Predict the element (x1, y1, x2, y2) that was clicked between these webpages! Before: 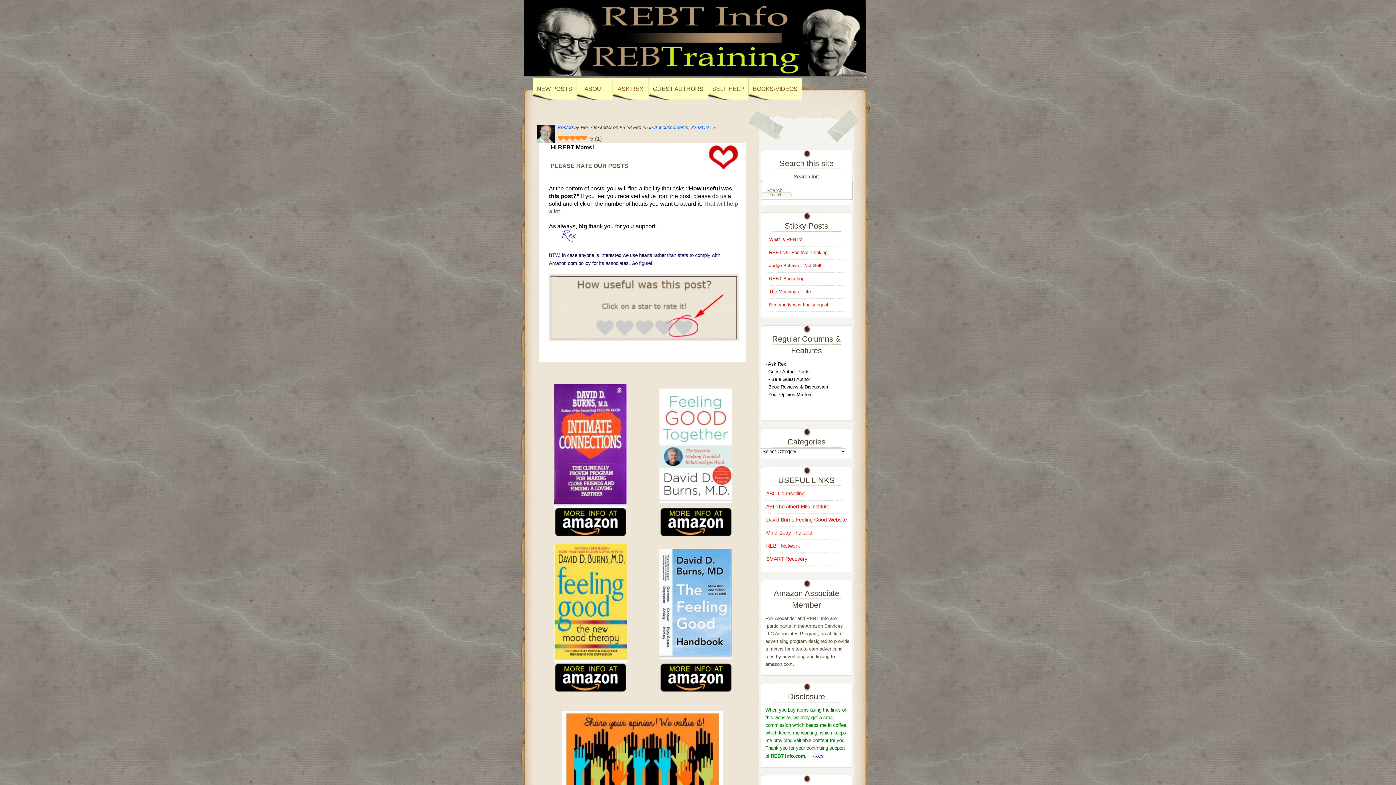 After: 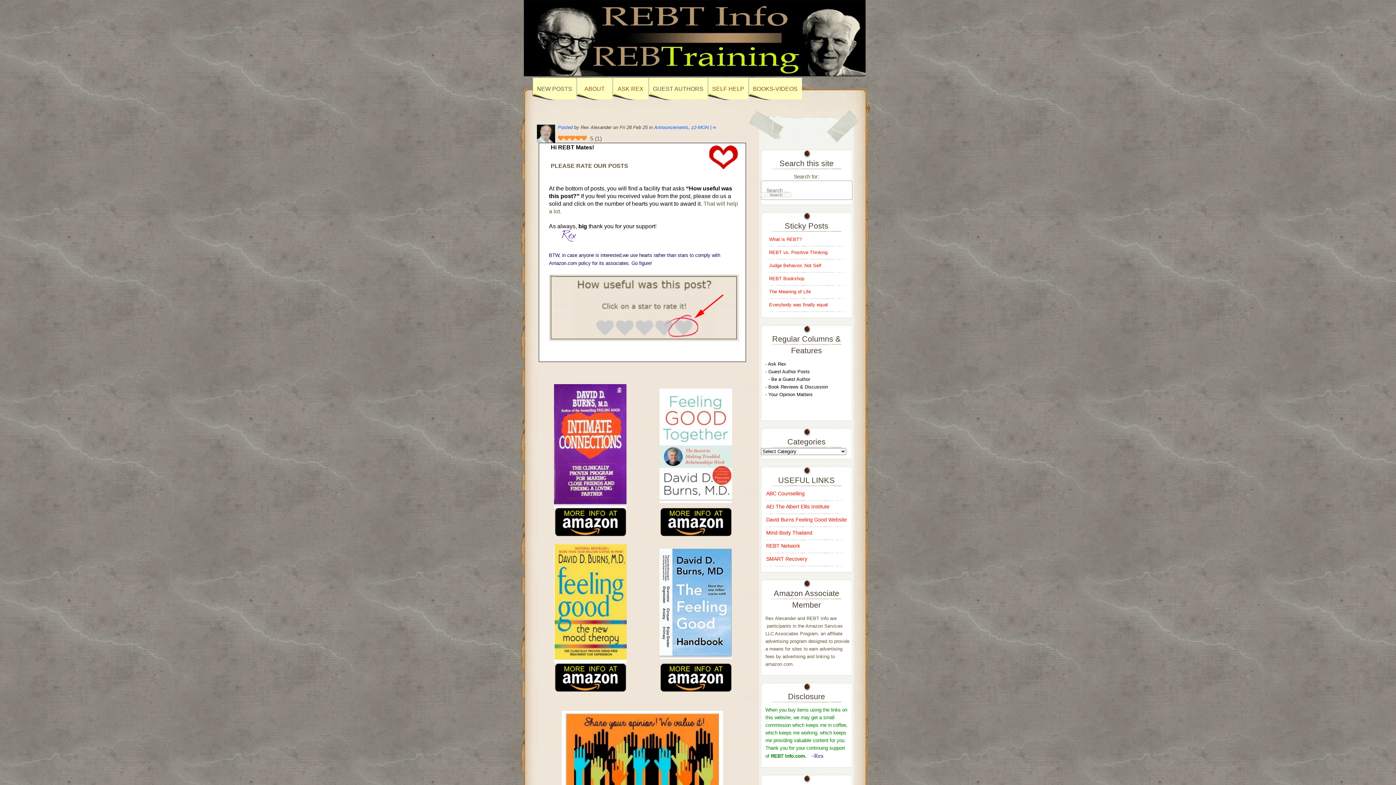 Action: bbox: (538, 544, 642, 663)